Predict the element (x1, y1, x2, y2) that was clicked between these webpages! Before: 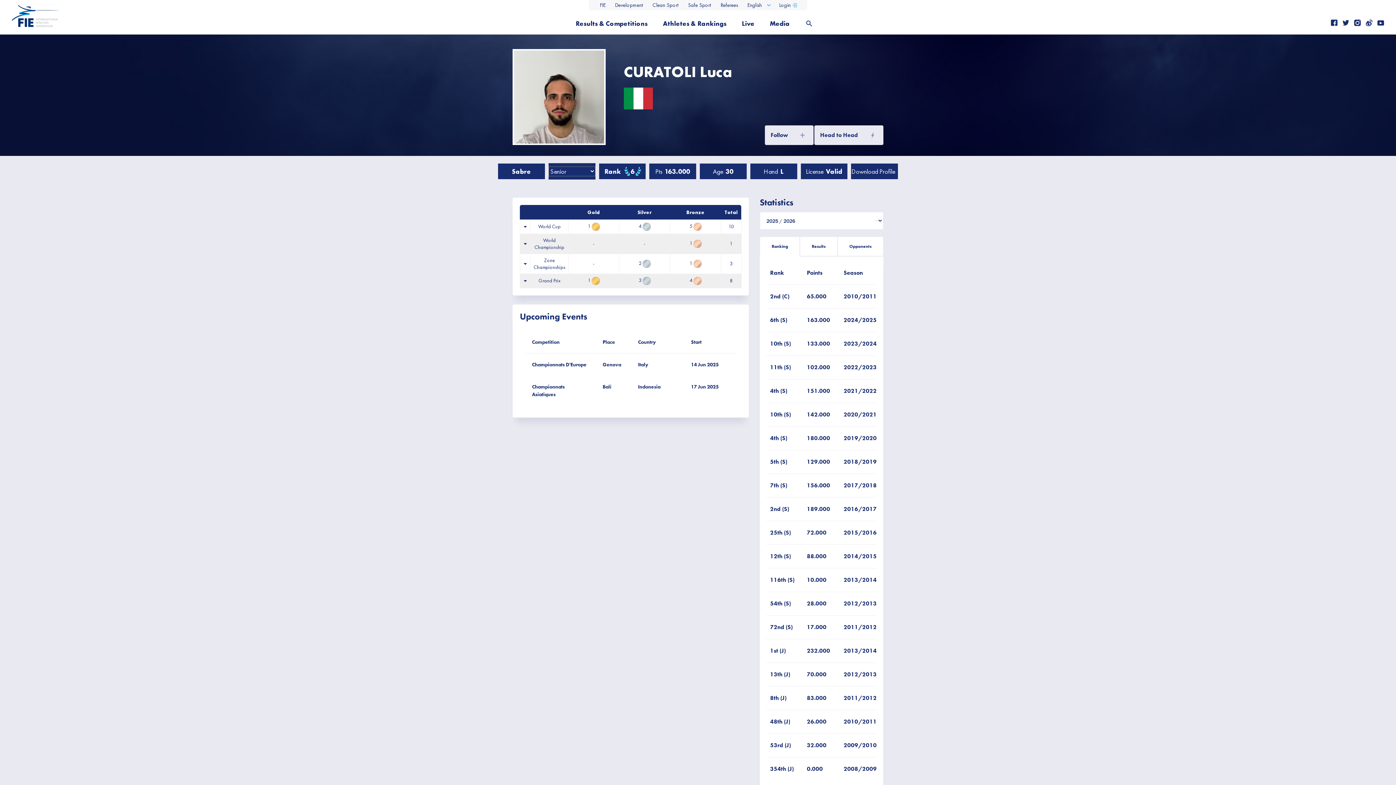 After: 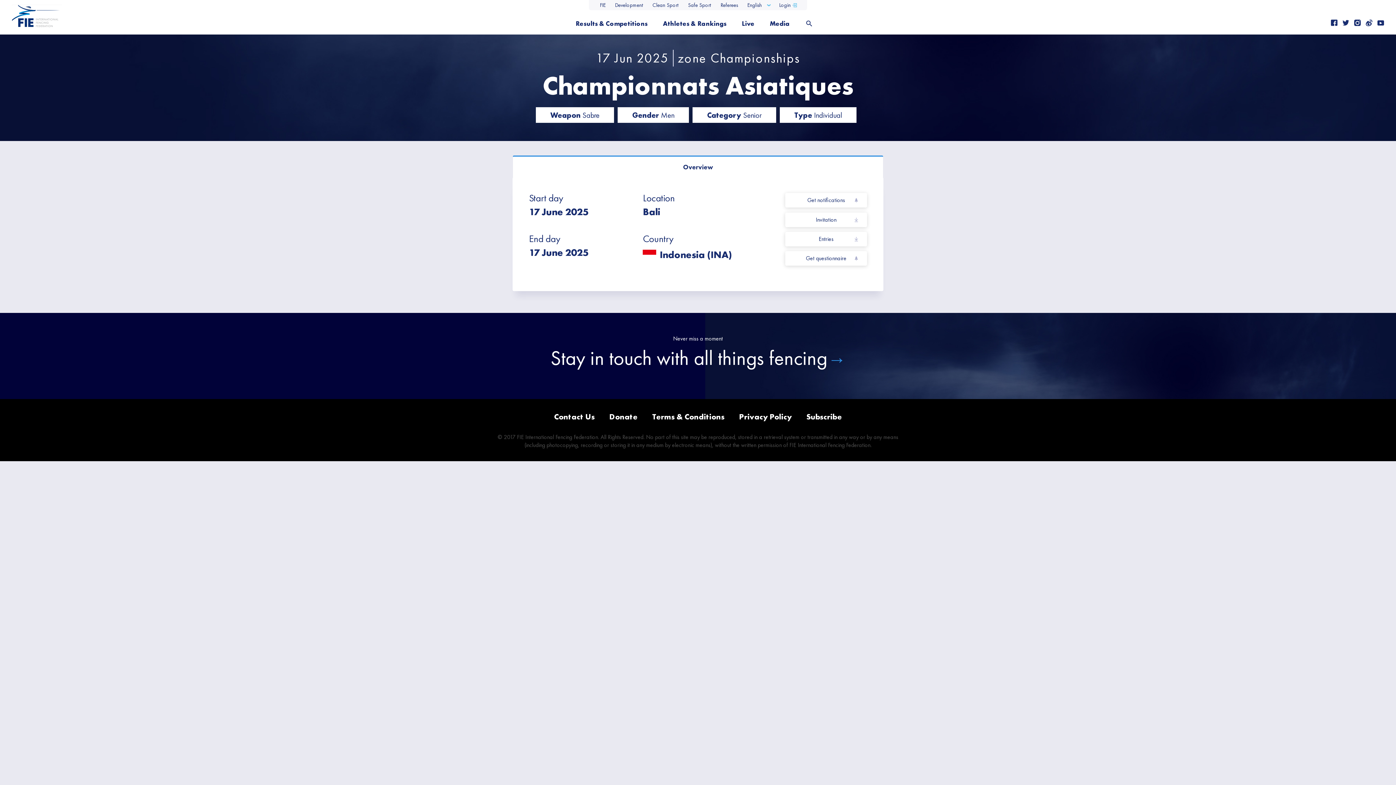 Action: label: Championnats Asiatiques
Bali
Indonesia
17 Jun 2025 bbox: (524, 375, 736, 405)